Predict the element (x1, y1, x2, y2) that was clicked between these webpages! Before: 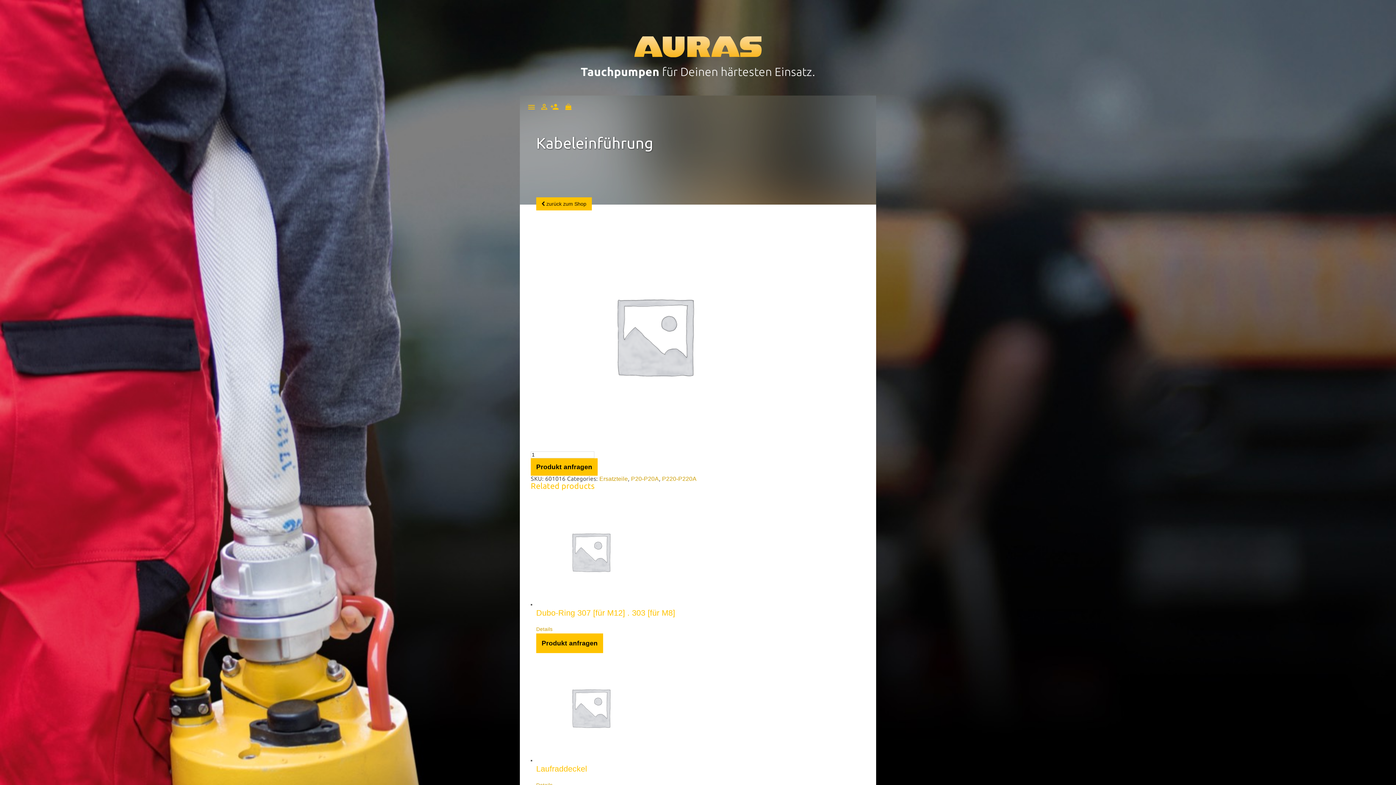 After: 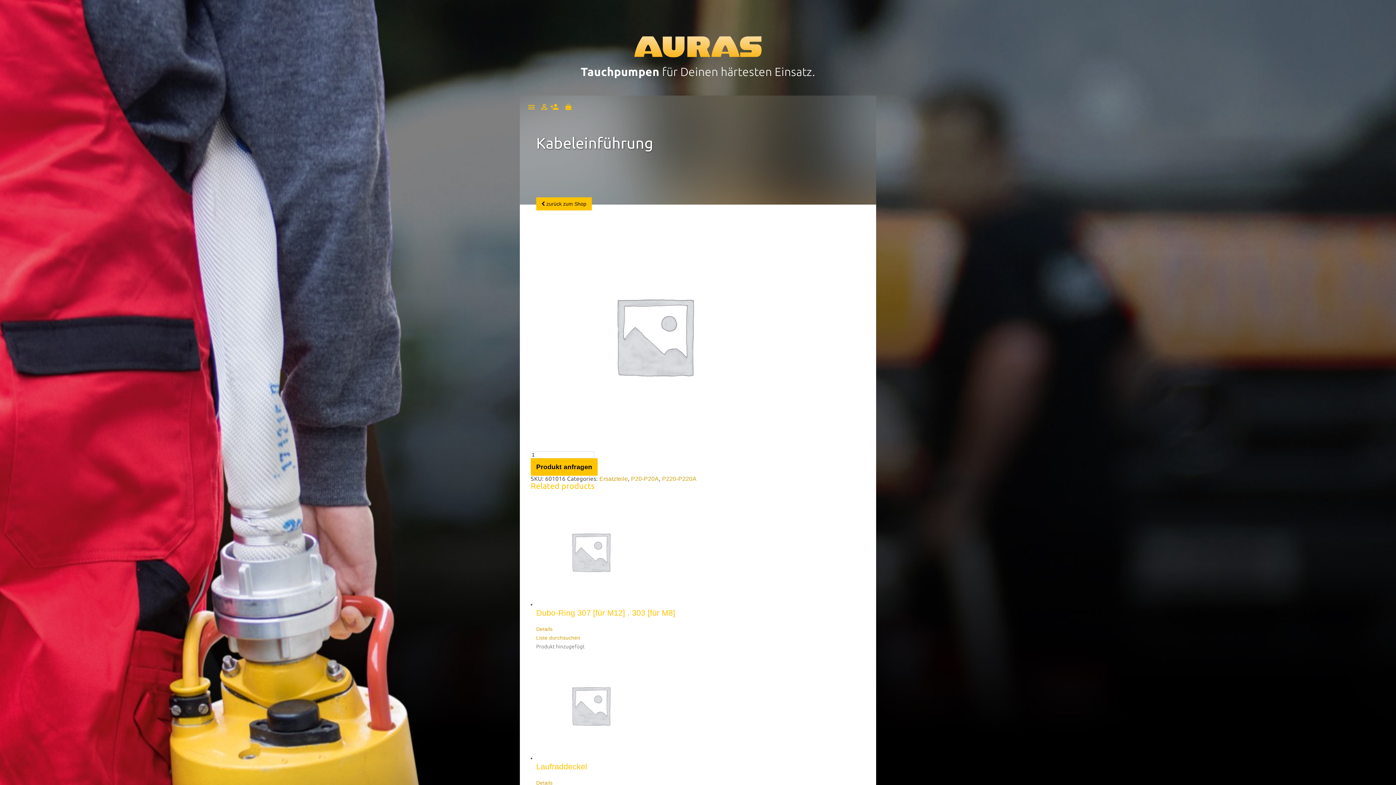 Action: bbox: (536, 633, 603, 653) label: Produkt anfragen